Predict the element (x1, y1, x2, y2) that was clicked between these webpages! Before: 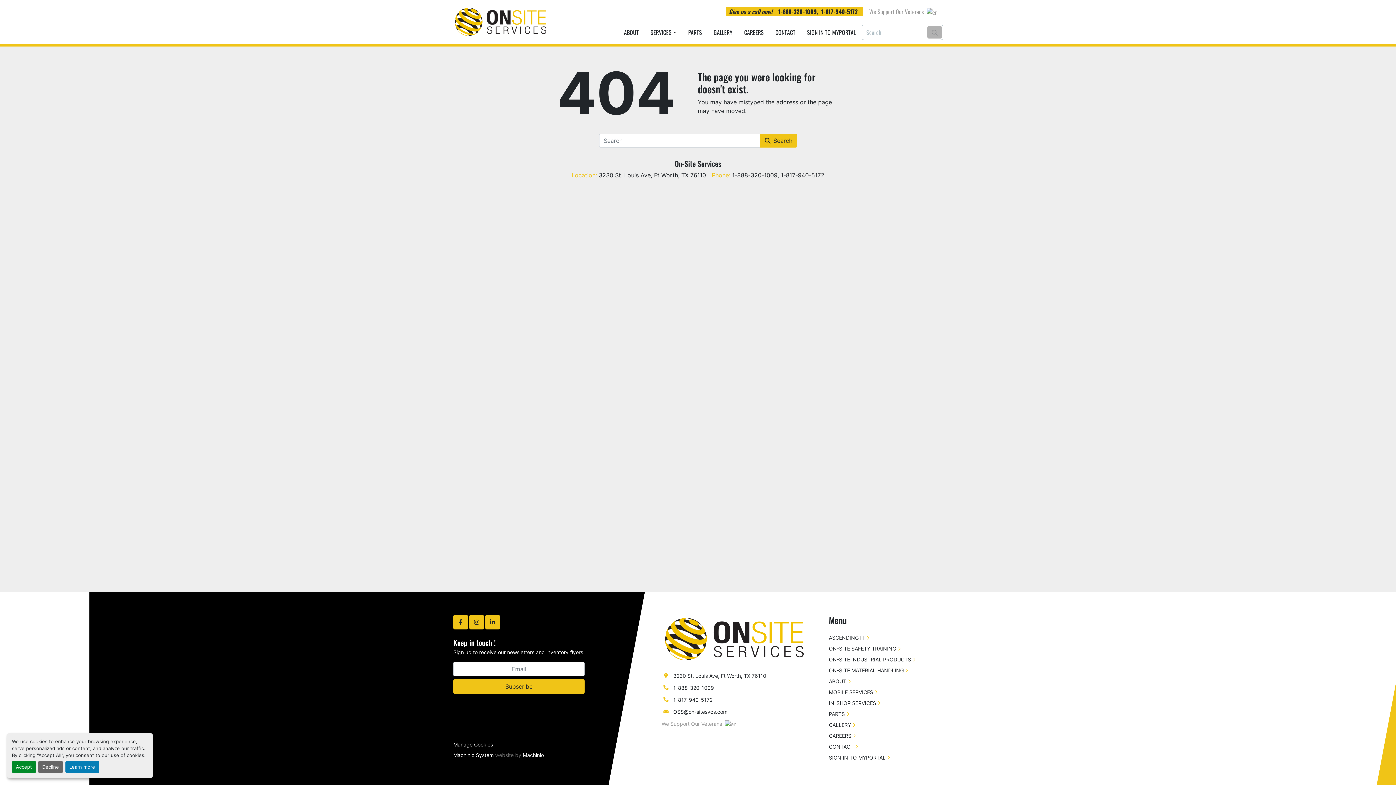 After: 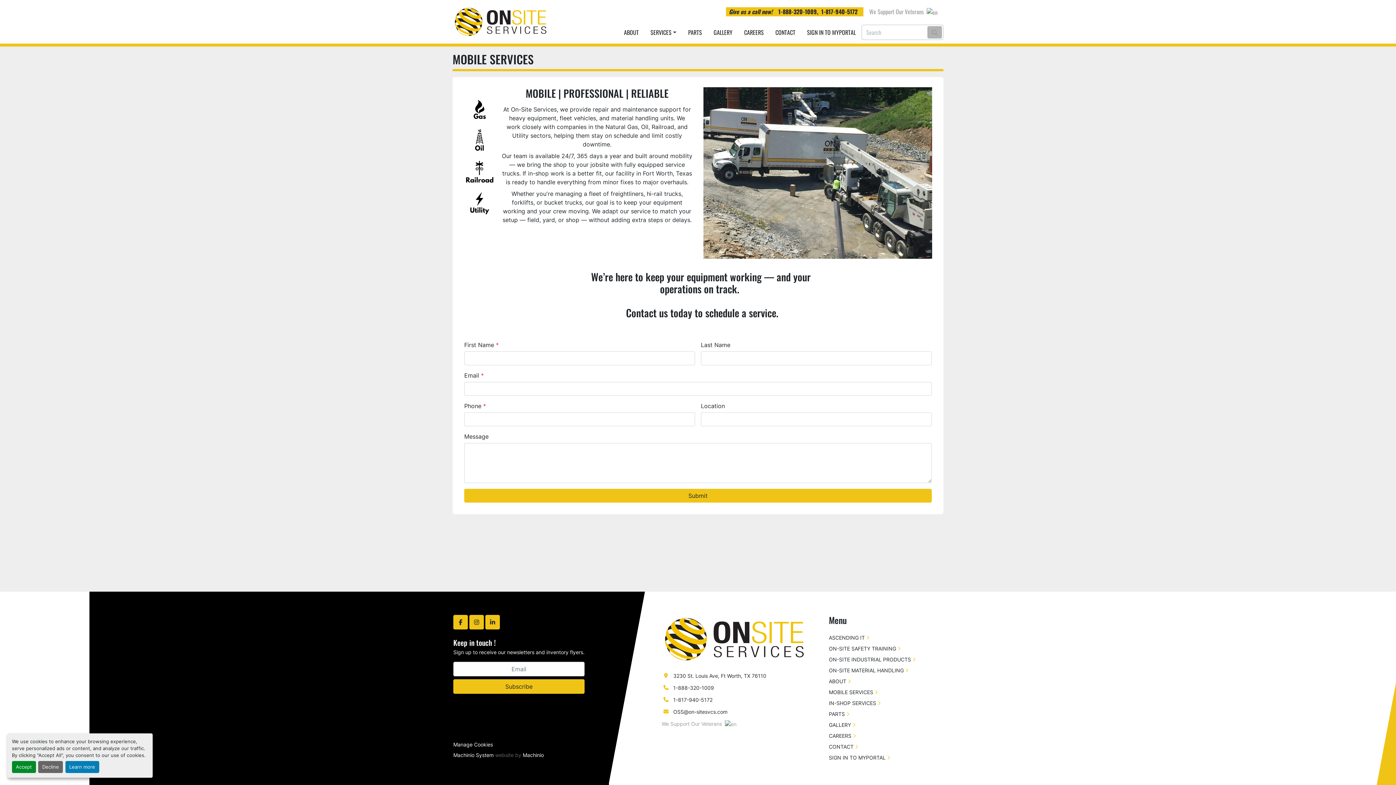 Action: label: MOBILE SERVICES bbox: (829, 689, 878, 695)